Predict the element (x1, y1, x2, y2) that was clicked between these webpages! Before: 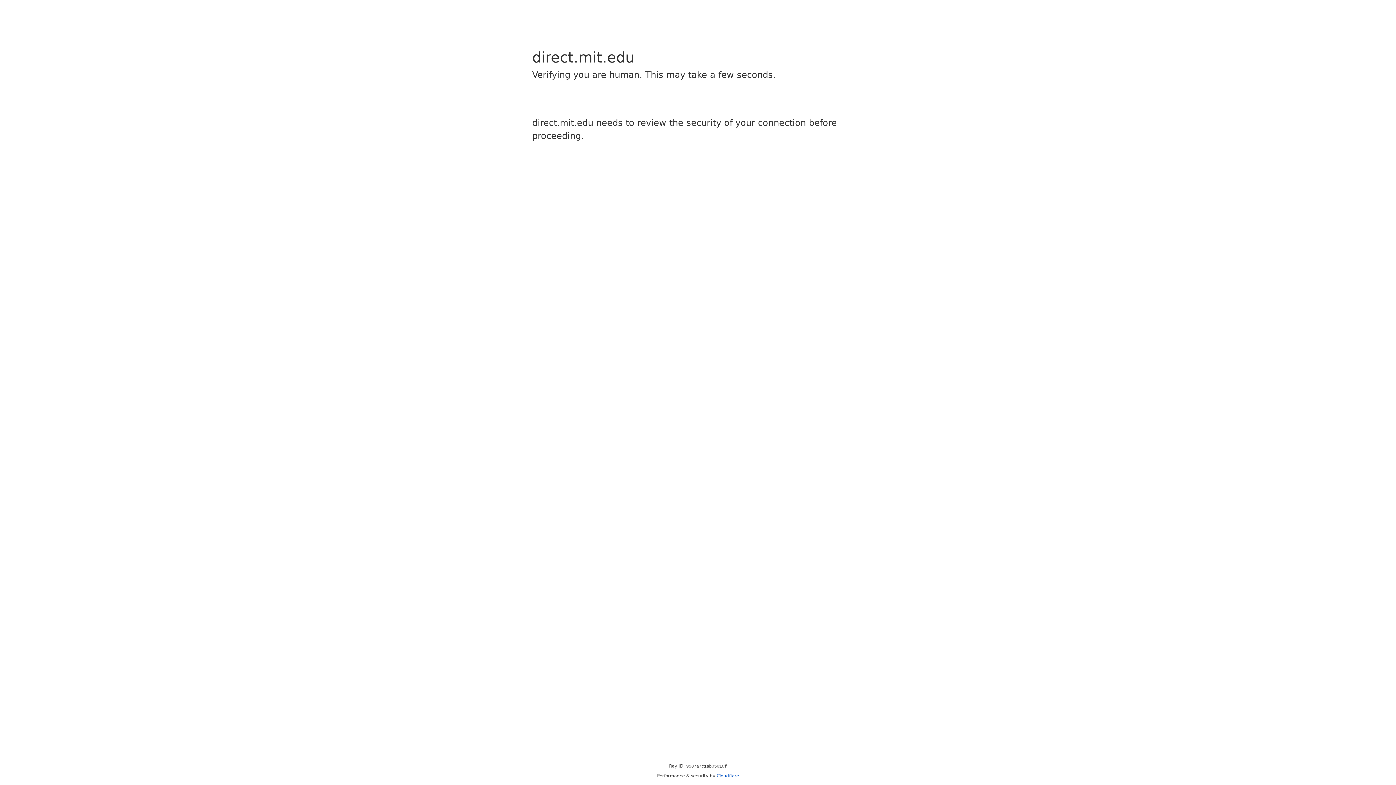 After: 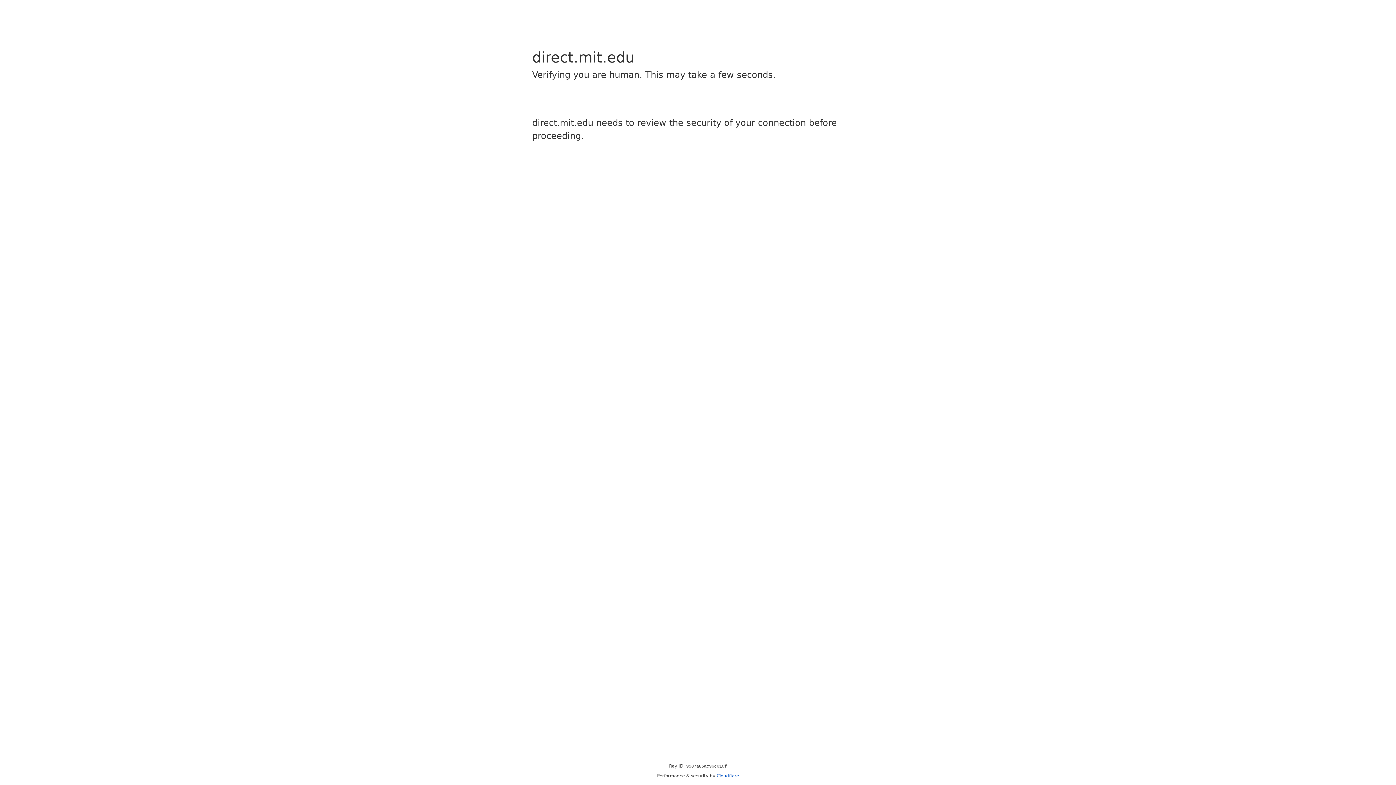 Action: bbox: (716, 773, 739, 778) label: Cloudflare